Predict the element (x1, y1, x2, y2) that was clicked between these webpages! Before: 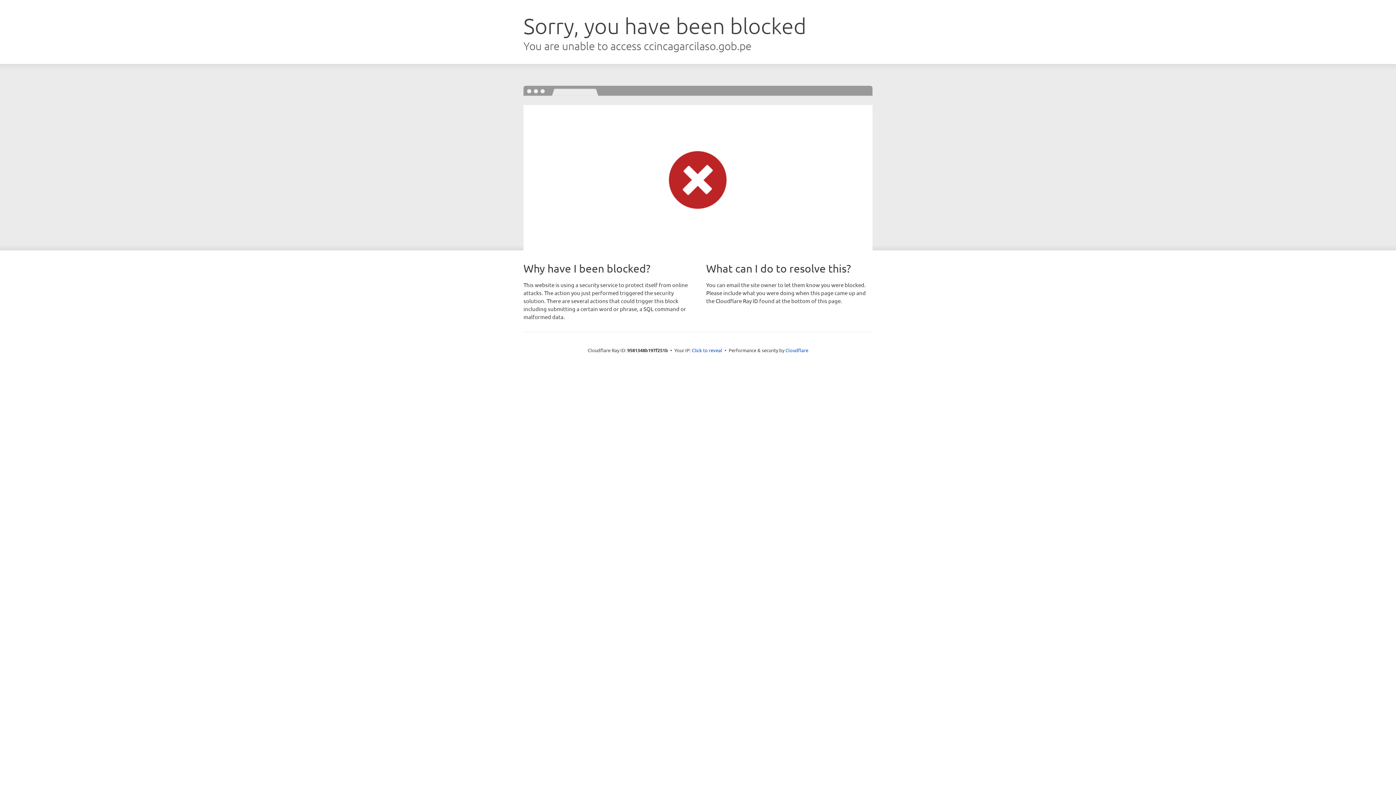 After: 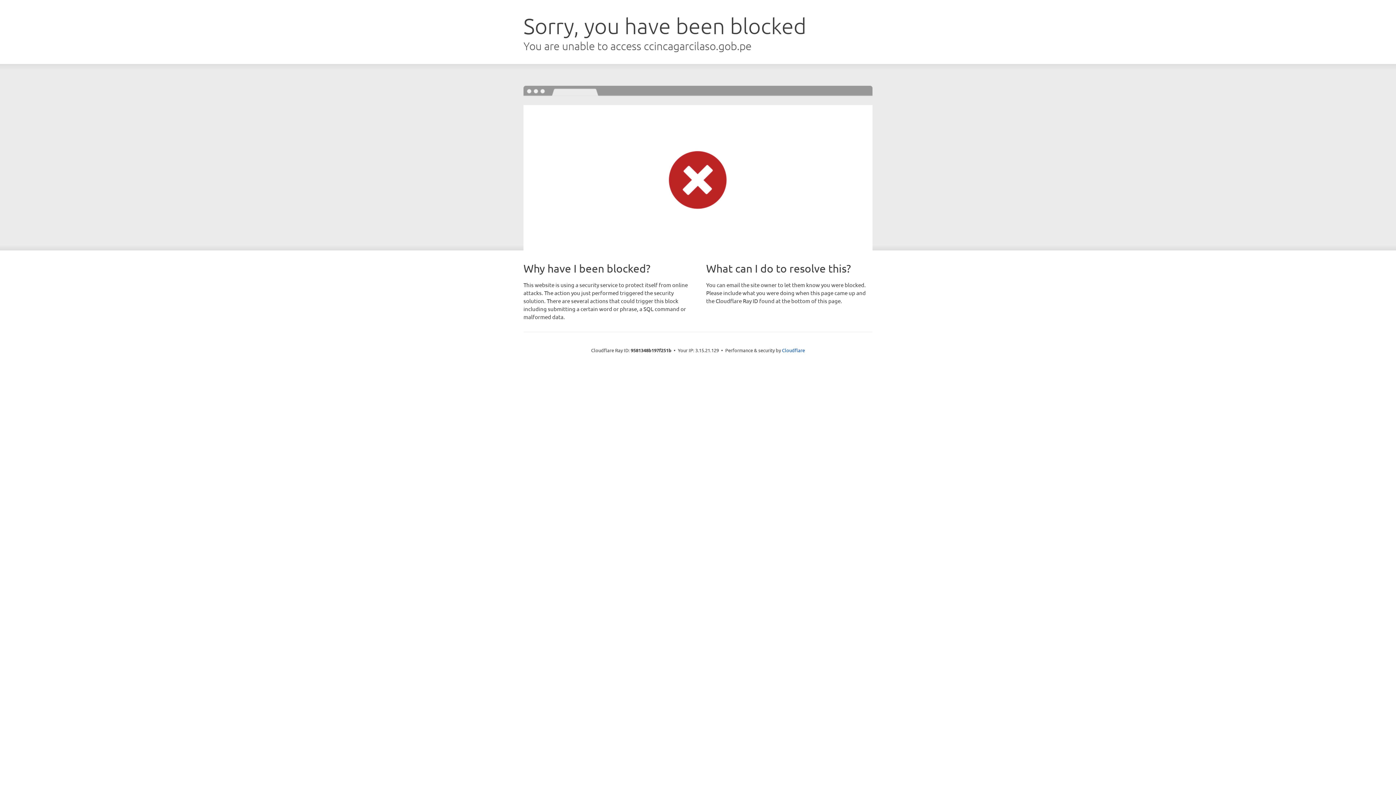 Action: bbox: (692, 346, 722, 353) label: Click to reveal